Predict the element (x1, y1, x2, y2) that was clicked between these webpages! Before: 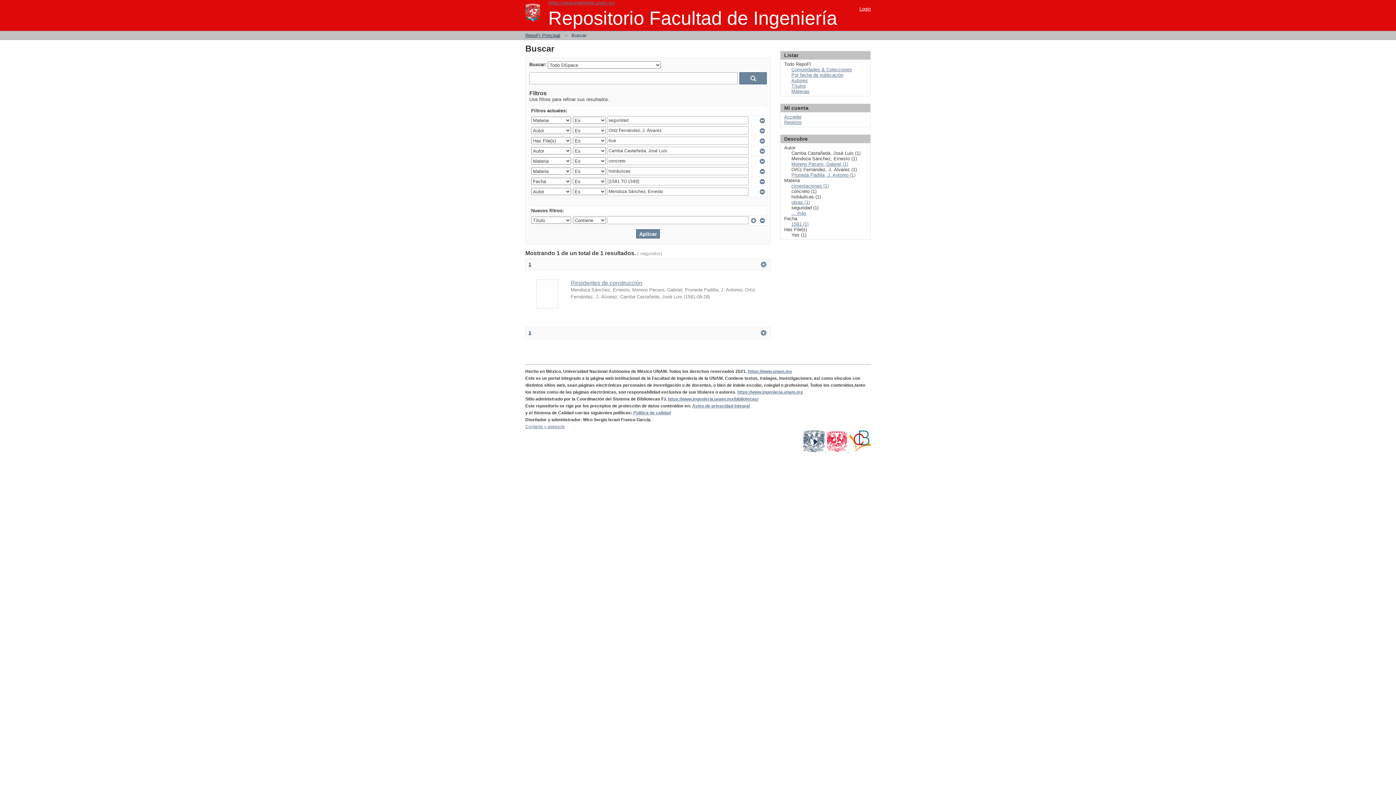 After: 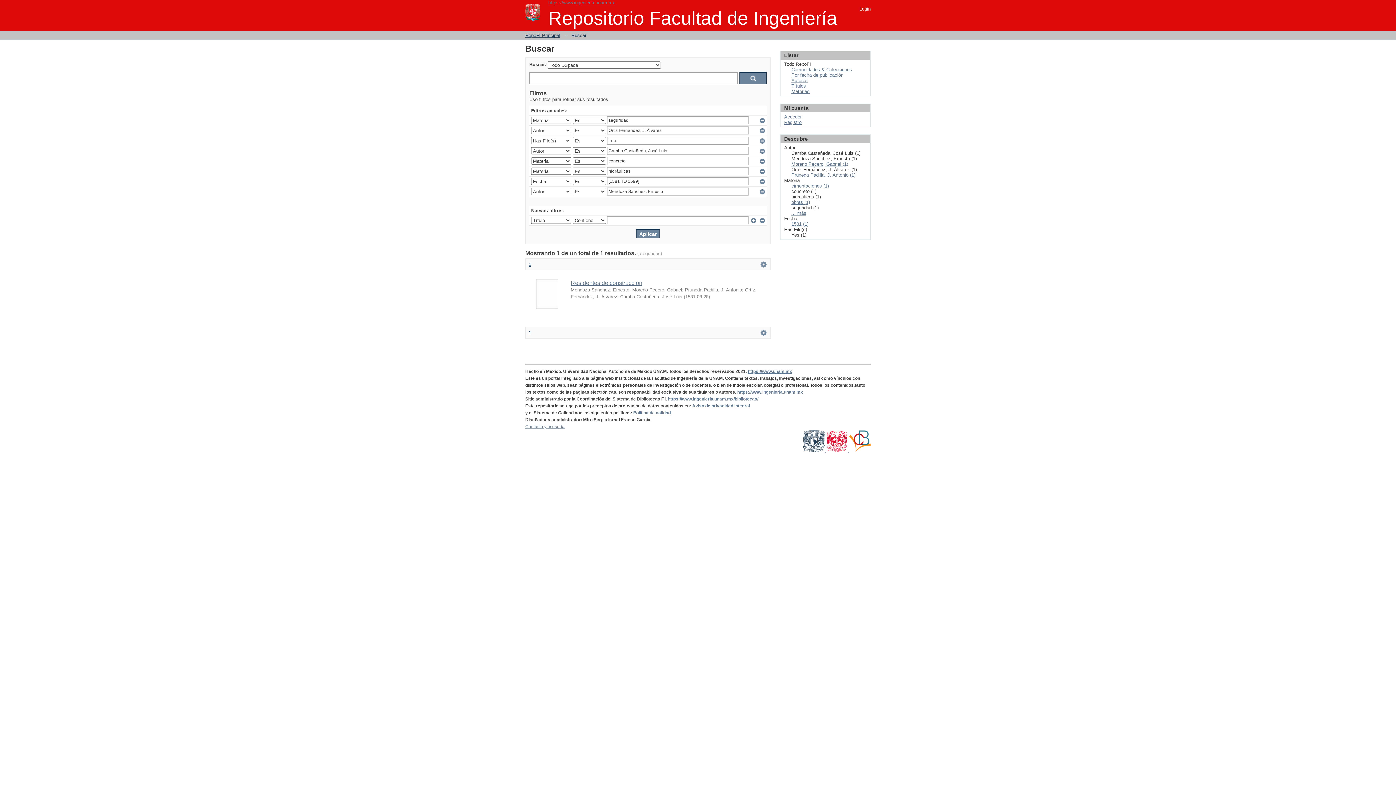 Action: bbox: (528, 261, 531, 267) label: 1